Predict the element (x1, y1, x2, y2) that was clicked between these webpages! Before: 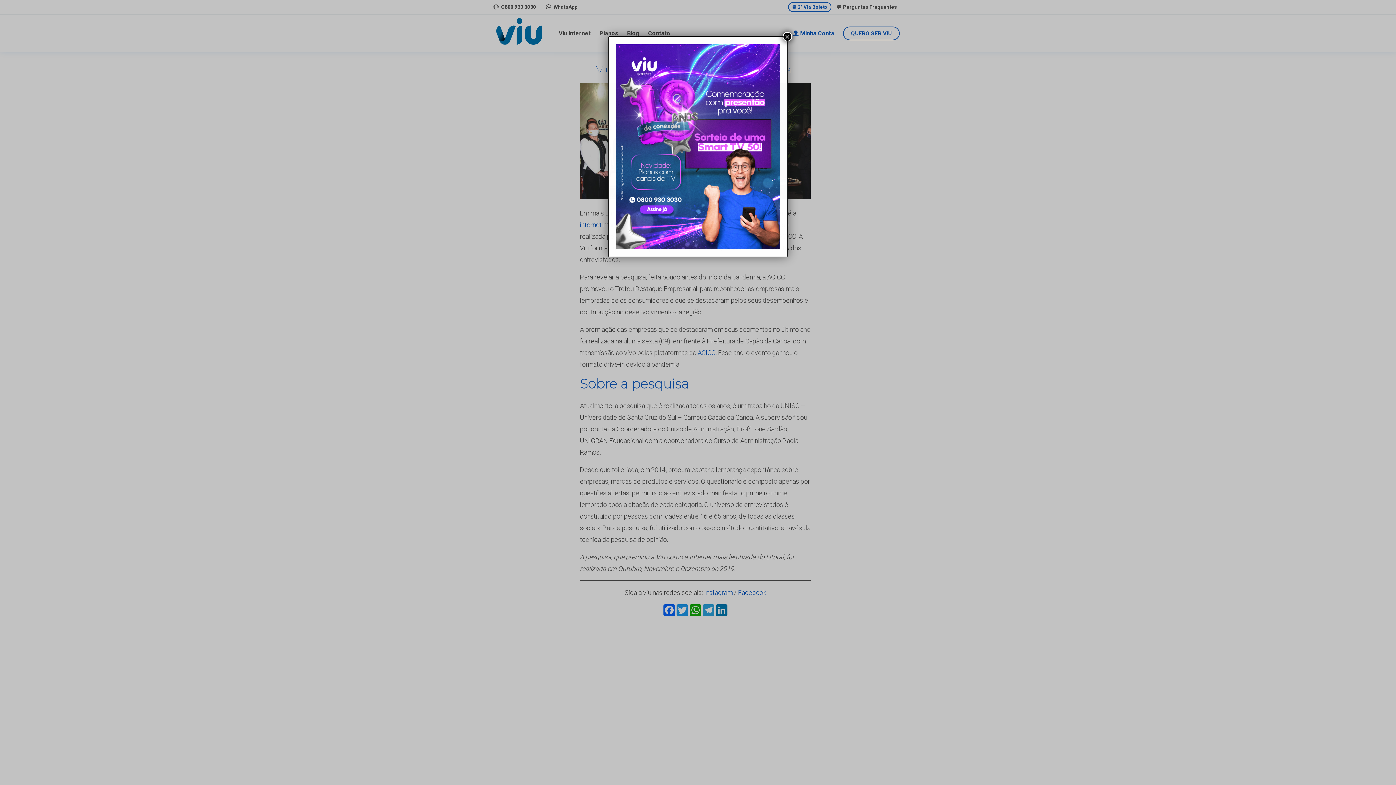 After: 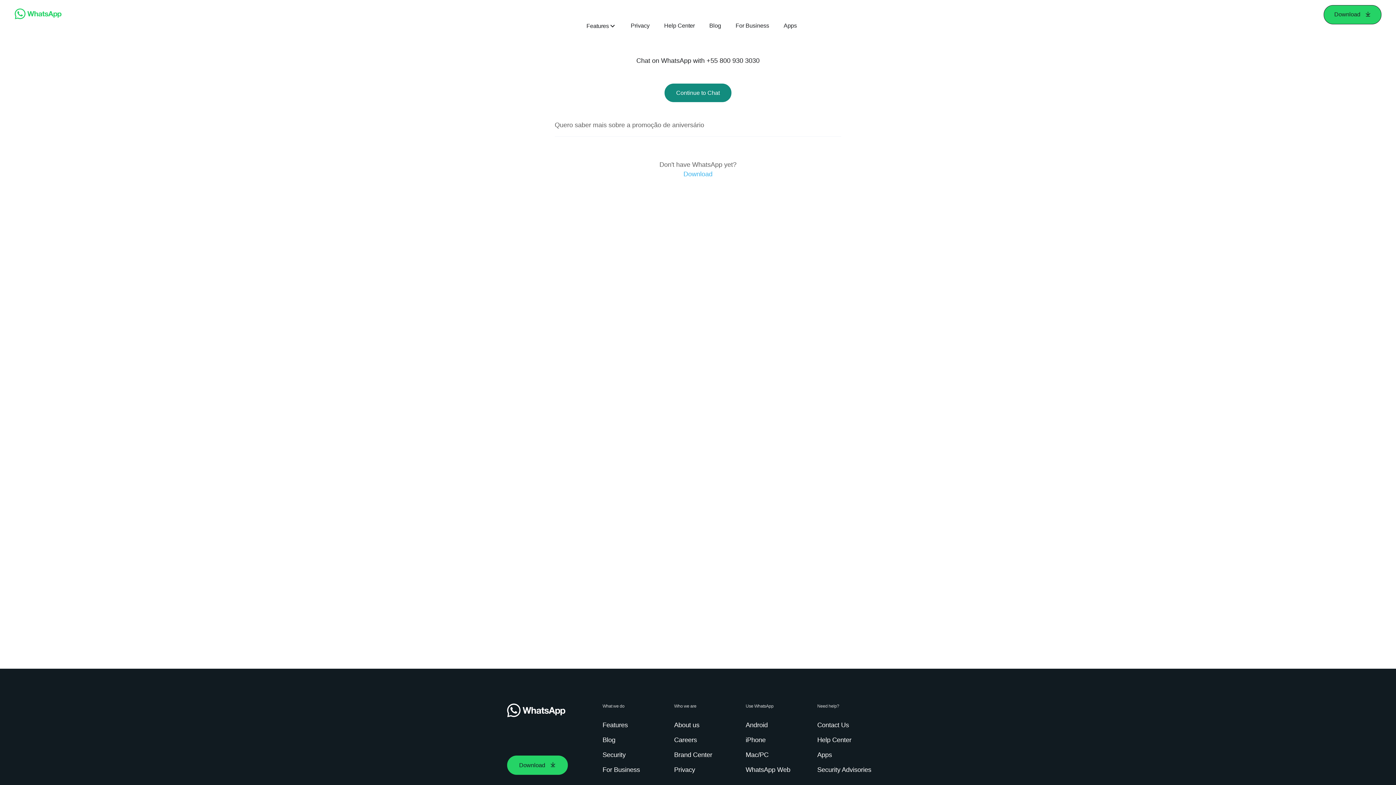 Action: bbox: (616, 142, 780, 149)